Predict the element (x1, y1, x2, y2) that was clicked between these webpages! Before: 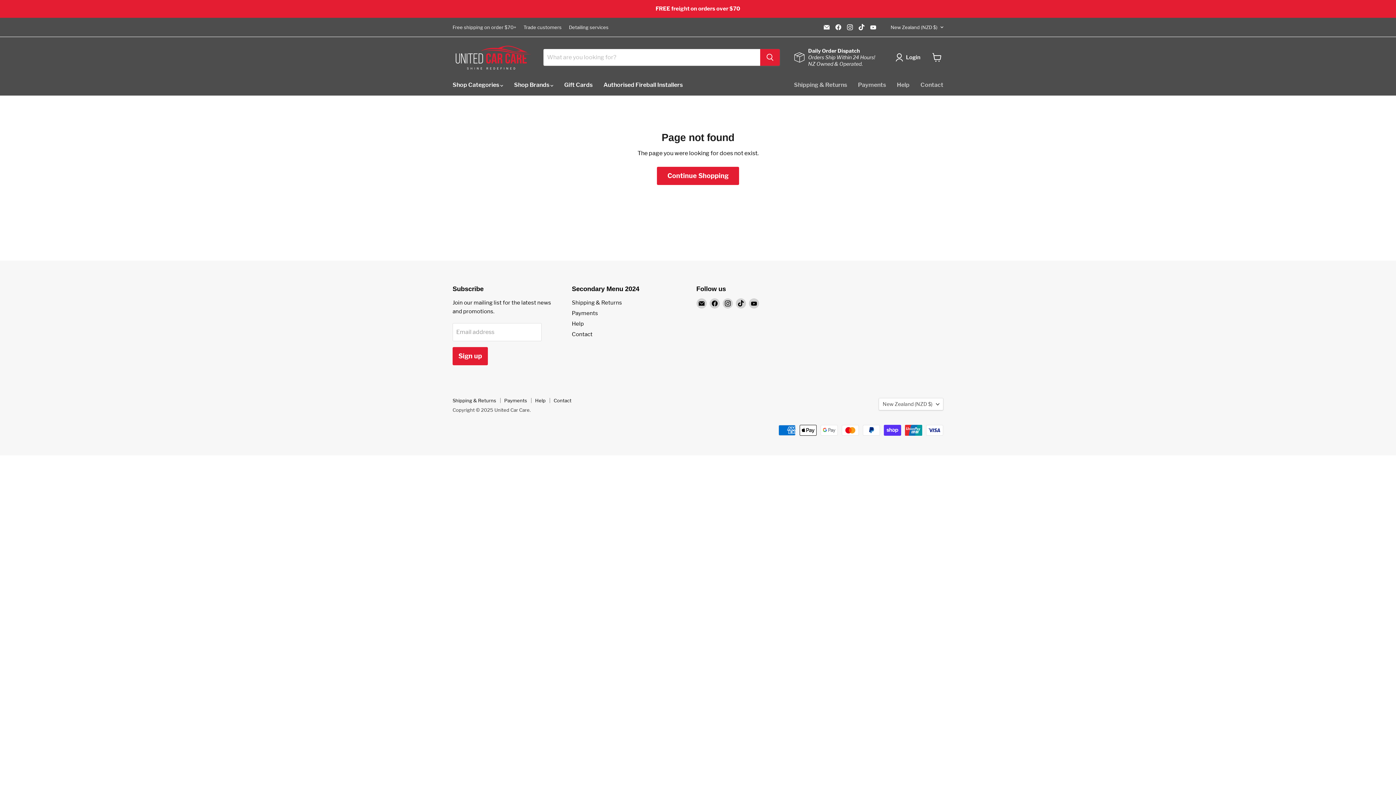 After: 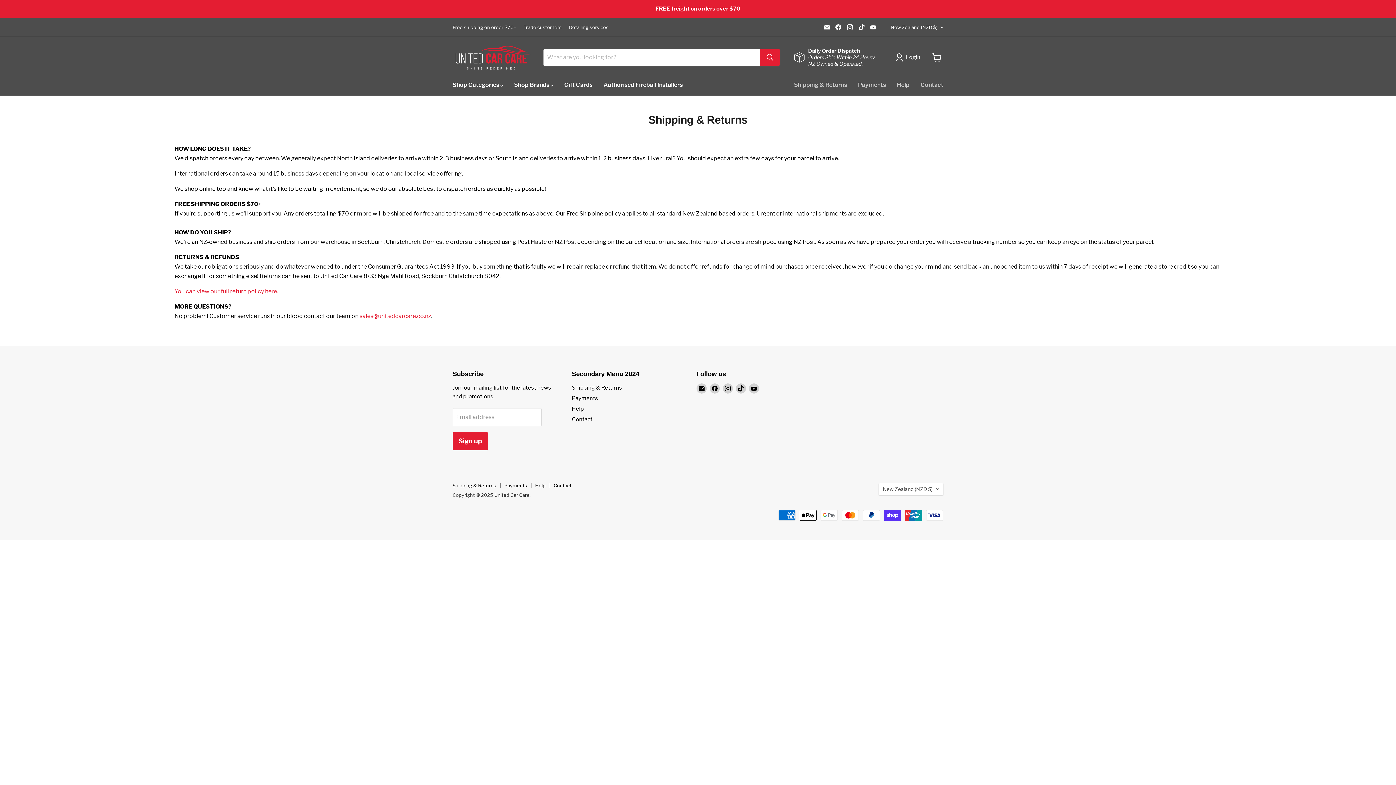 Action: label: Shipping & Returns bbox: (572, 299, 622, 306)